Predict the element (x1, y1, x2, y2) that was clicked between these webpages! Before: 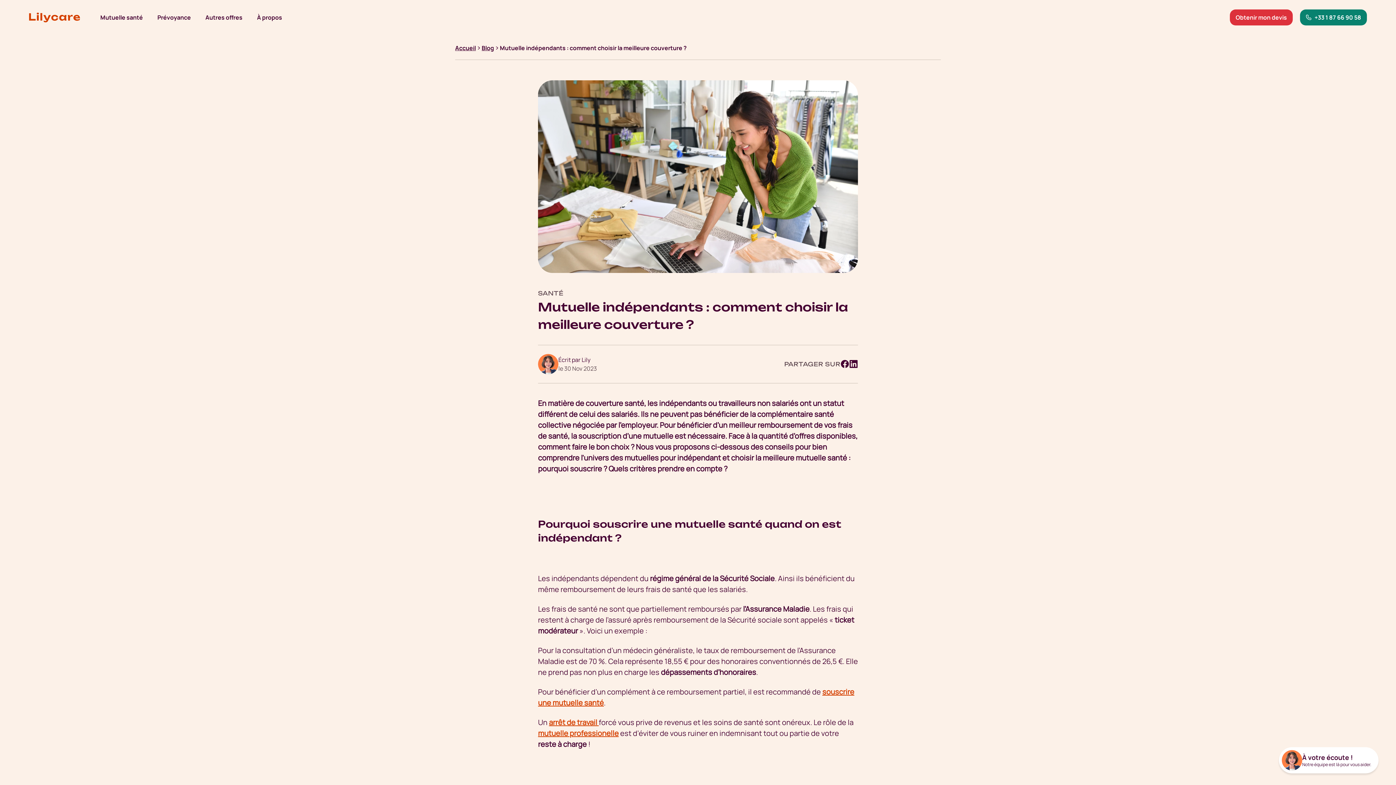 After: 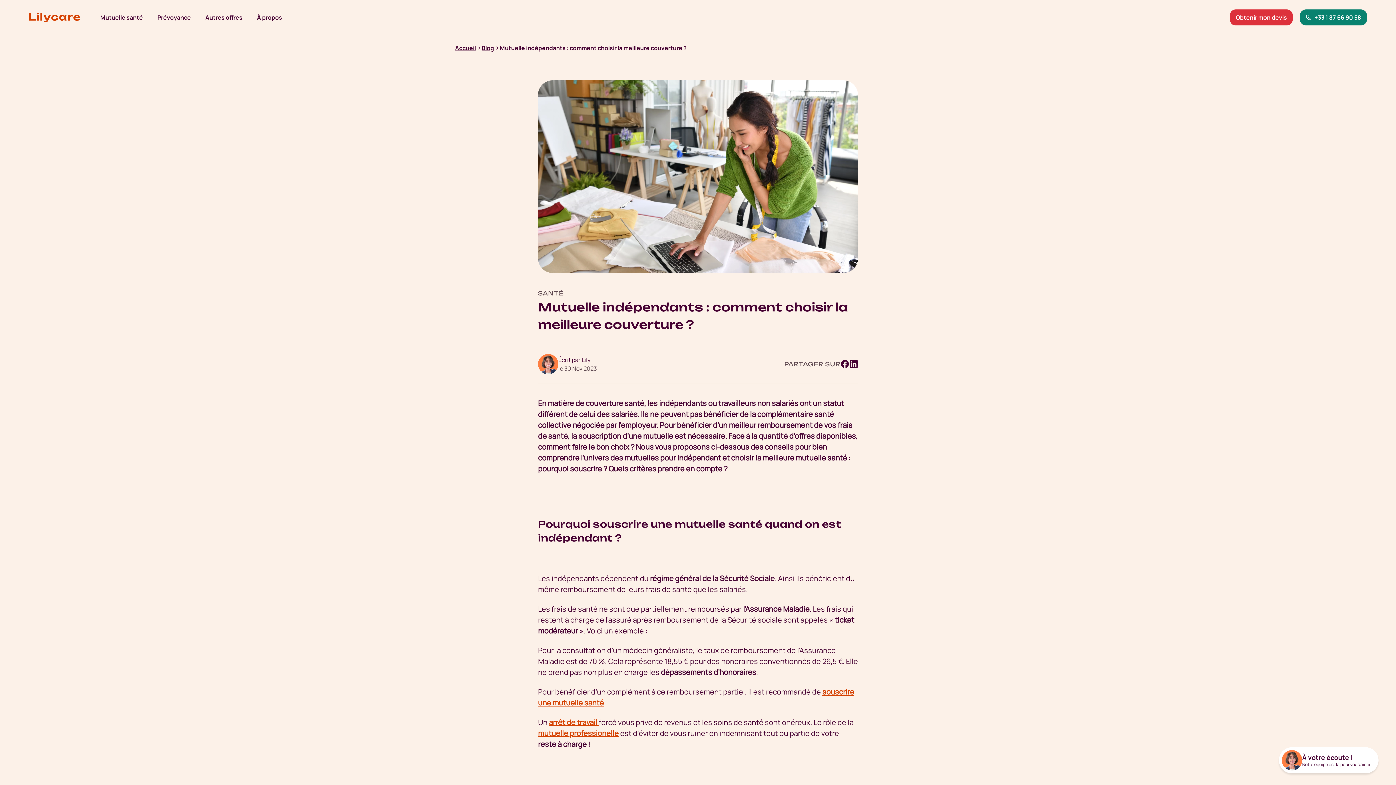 Action: bbox: (849, 360, 858, 368)